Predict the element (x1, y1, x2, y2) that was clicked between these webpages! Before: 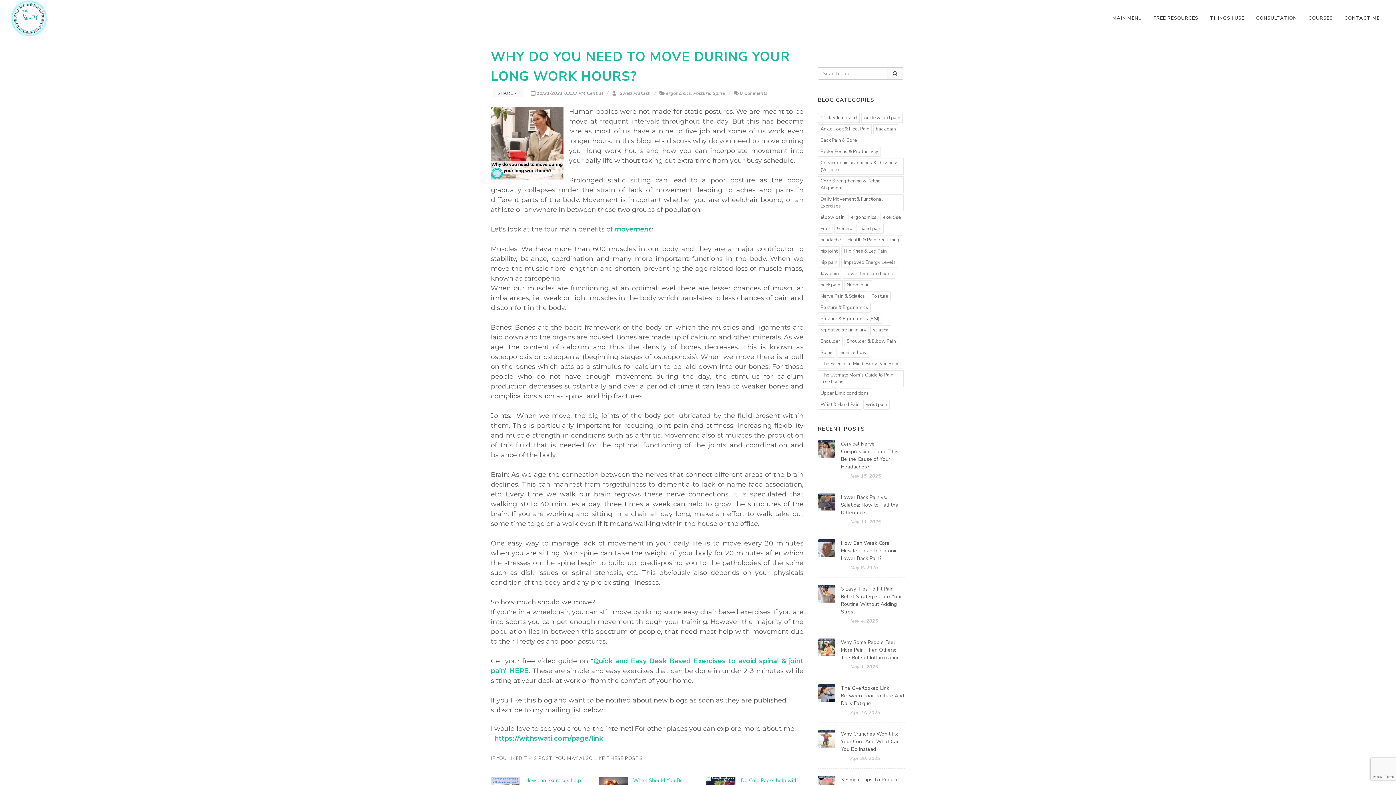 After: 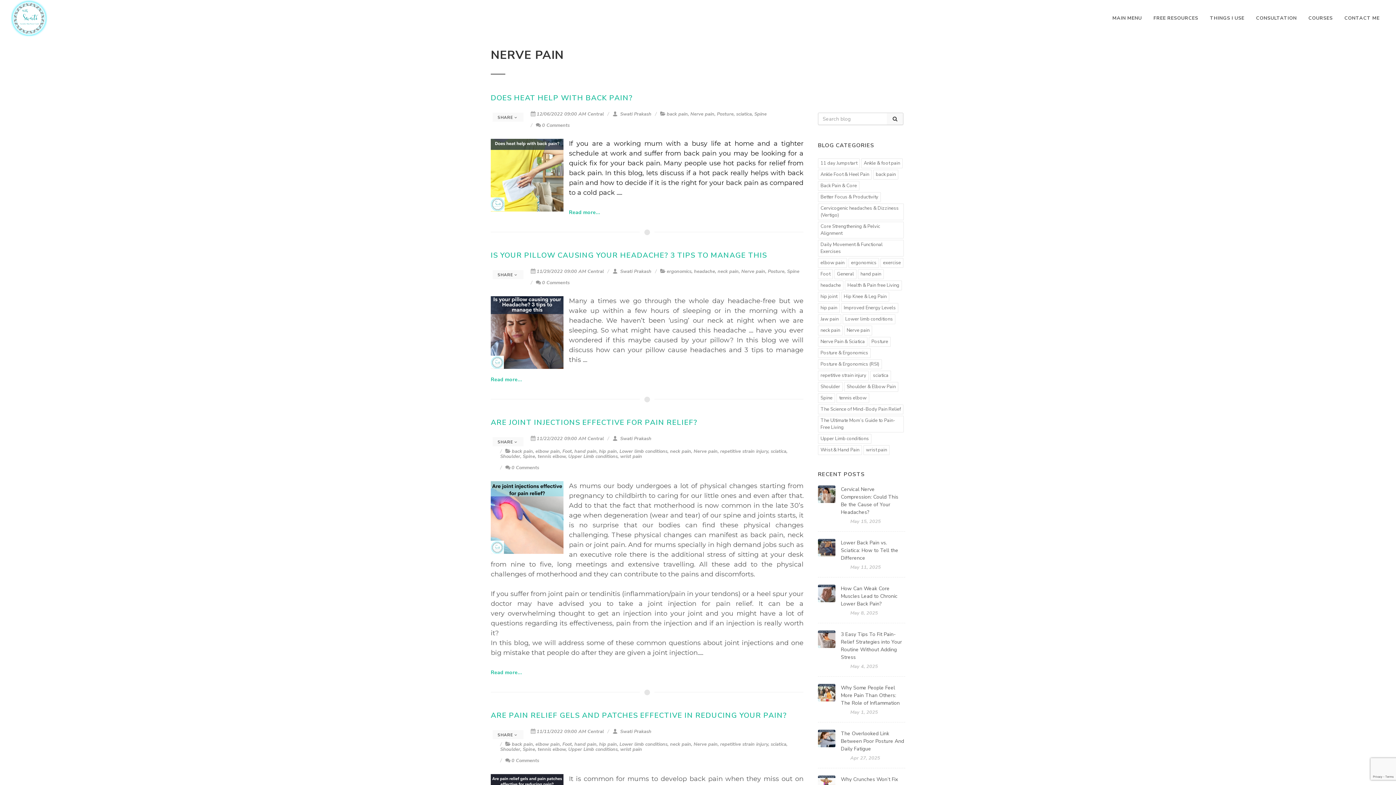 Action: label: Nerve pain bbox: (844, 280, 872, 290)